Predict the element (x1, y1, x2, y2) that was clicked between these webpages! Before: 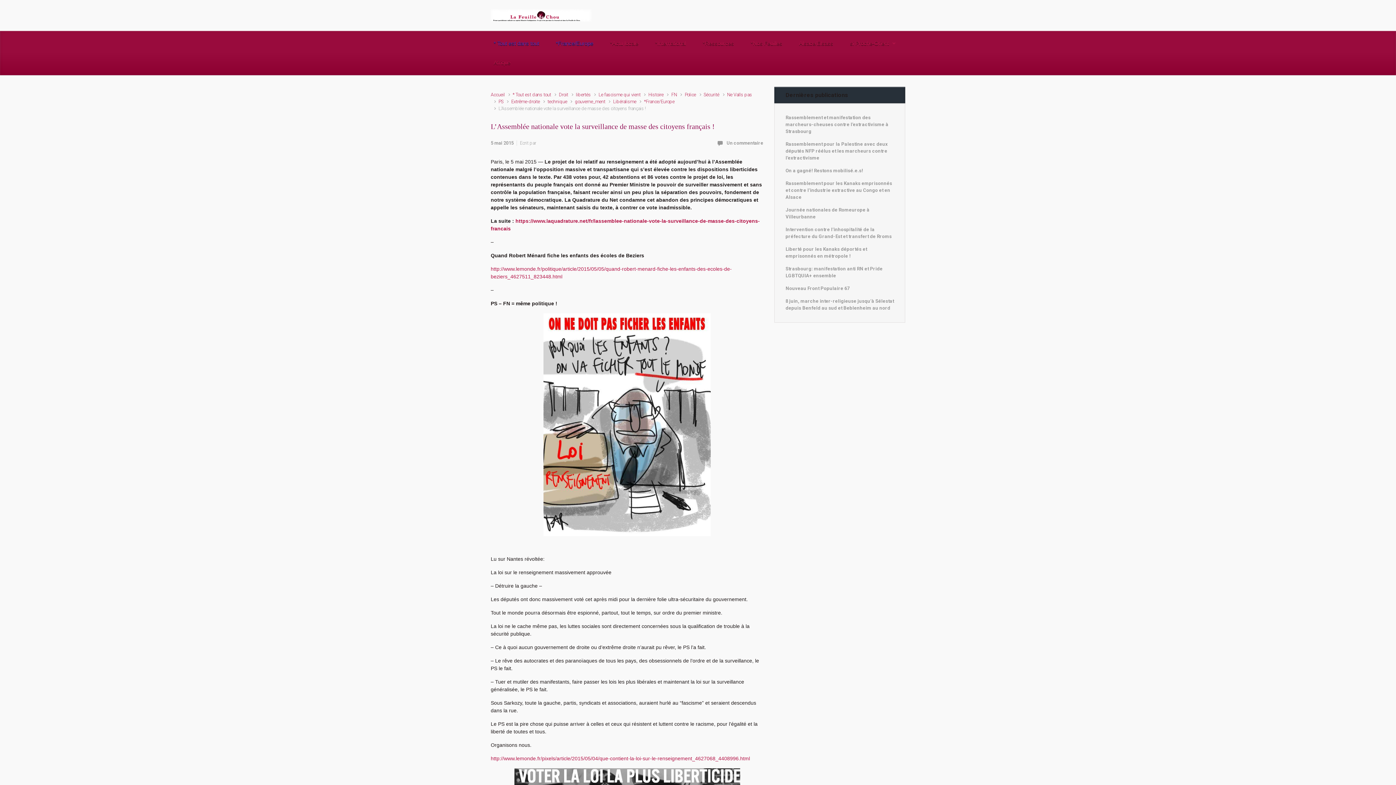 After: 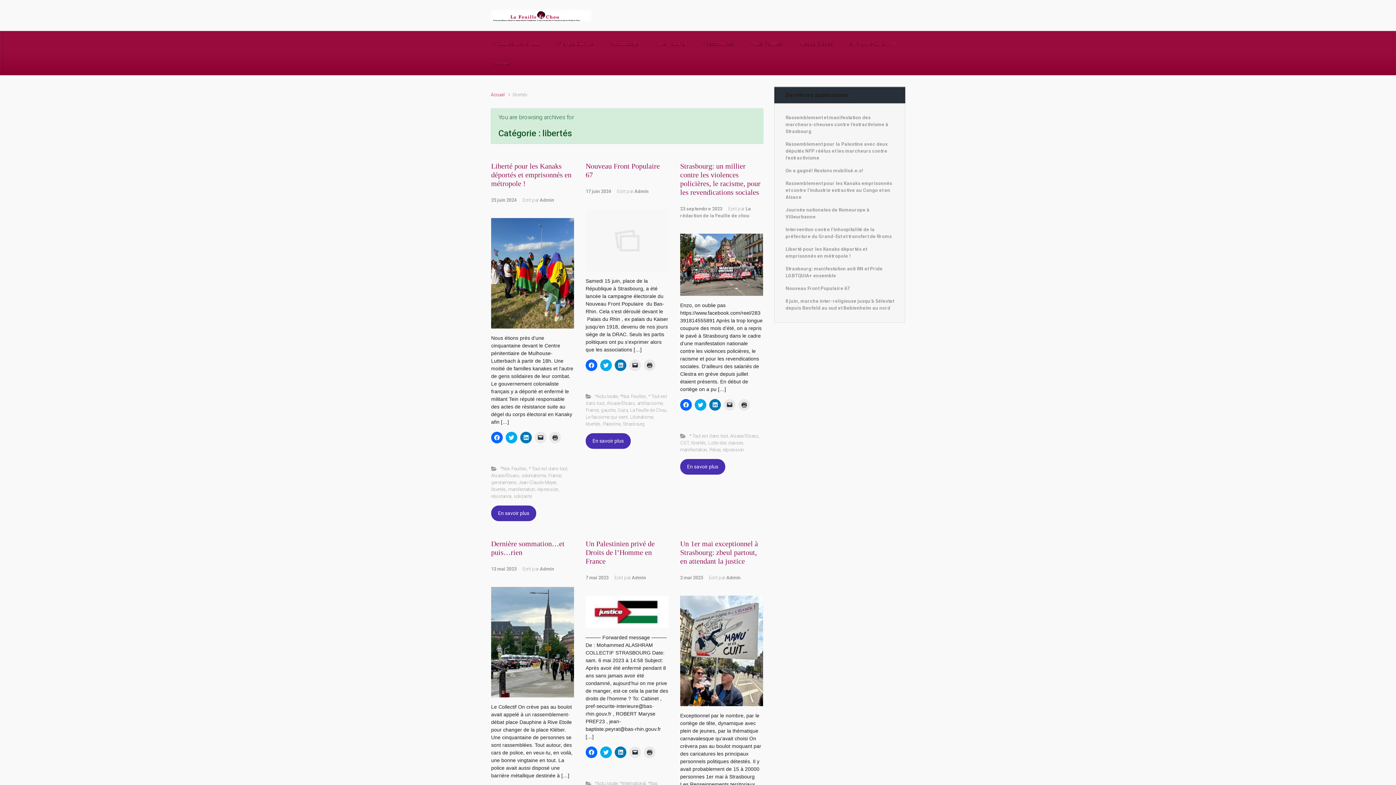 Action: label: libertés bbox: (576, 91, 590, 97)